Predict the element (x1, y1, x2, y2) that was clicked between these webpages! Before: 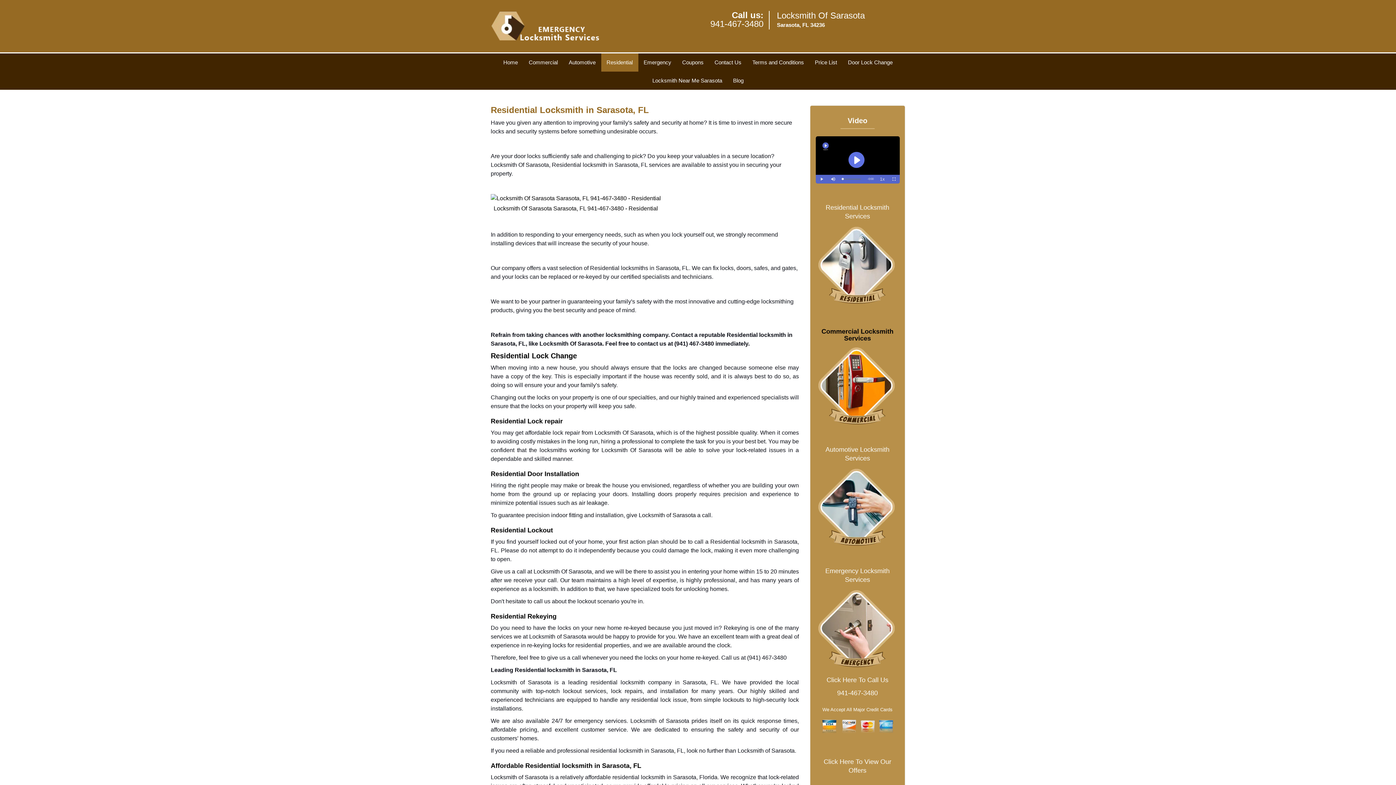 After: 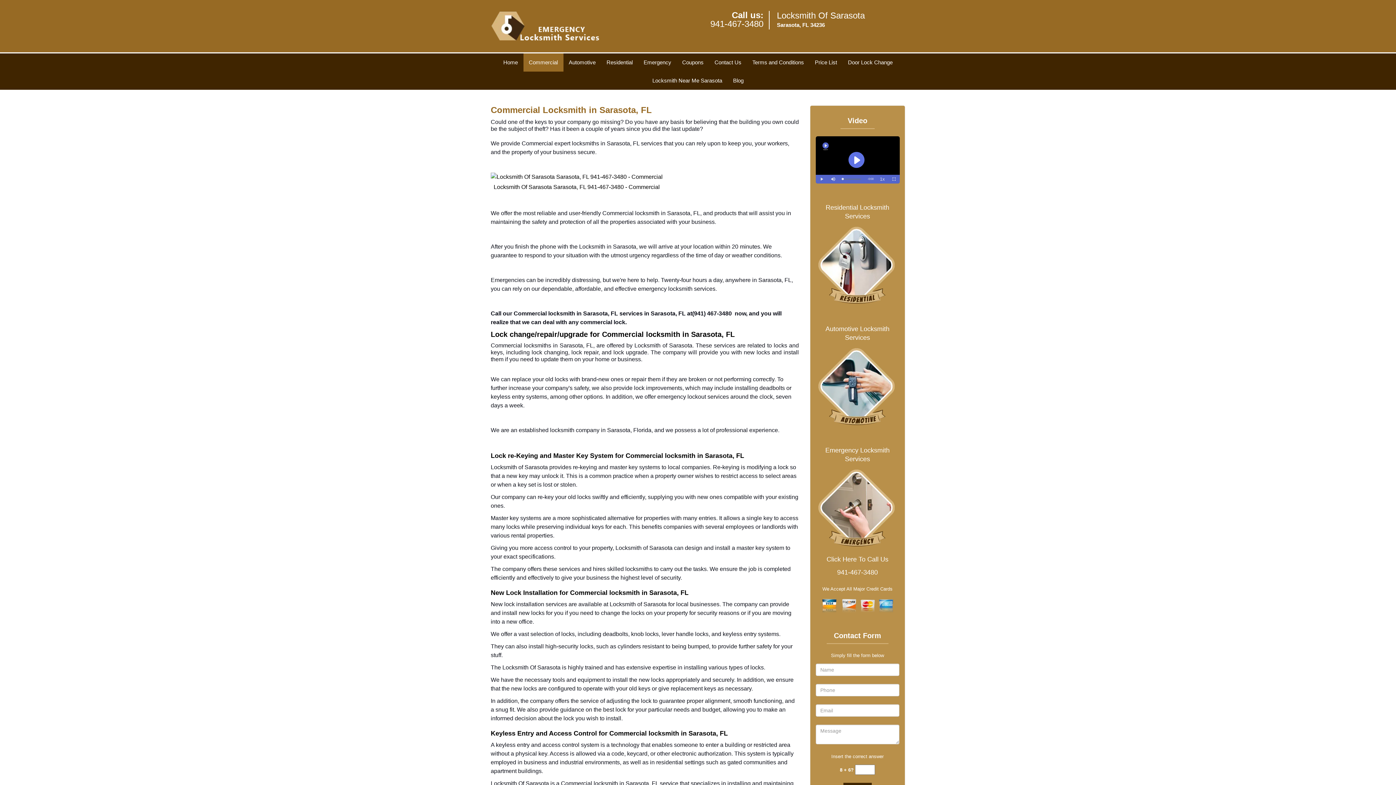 Action: label: Commercial bbox: (523, 53, 563, 71)